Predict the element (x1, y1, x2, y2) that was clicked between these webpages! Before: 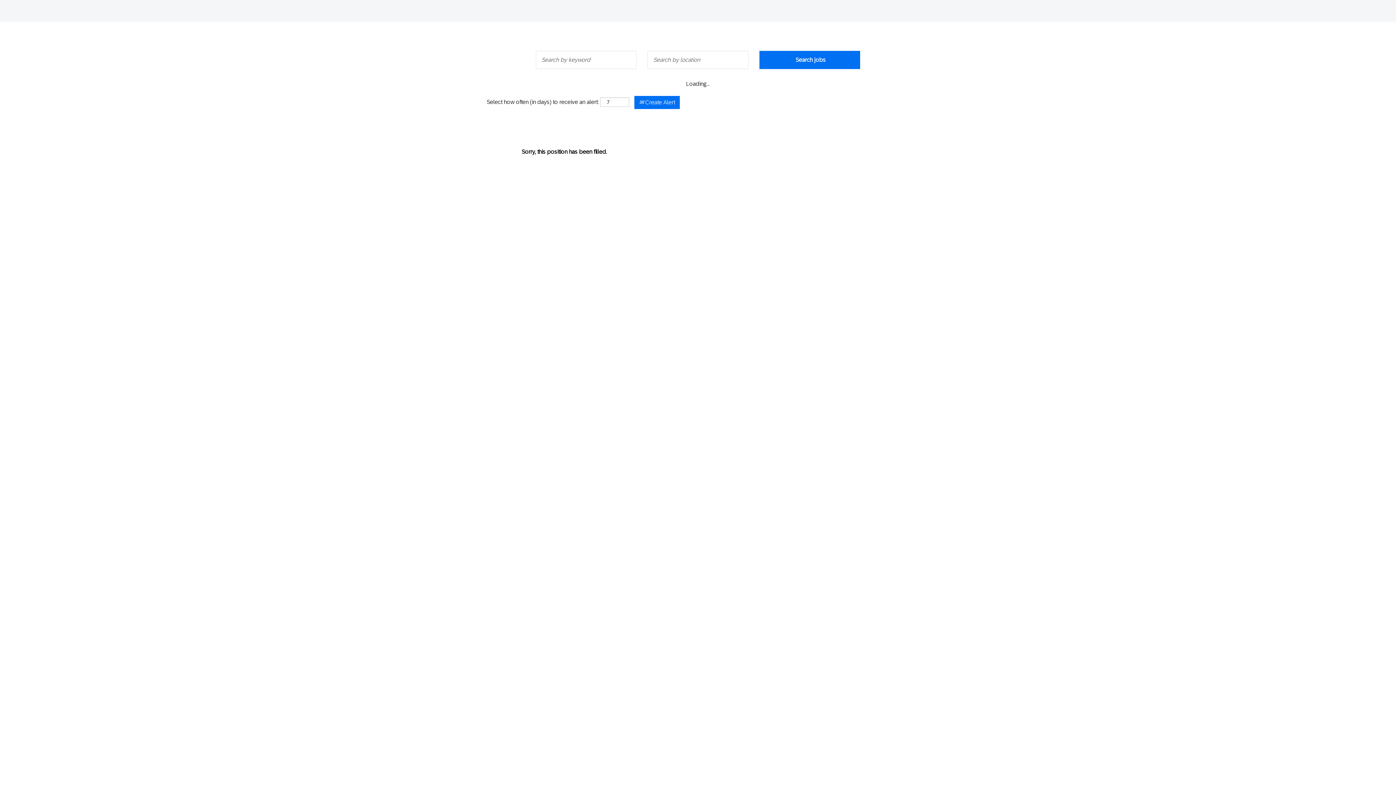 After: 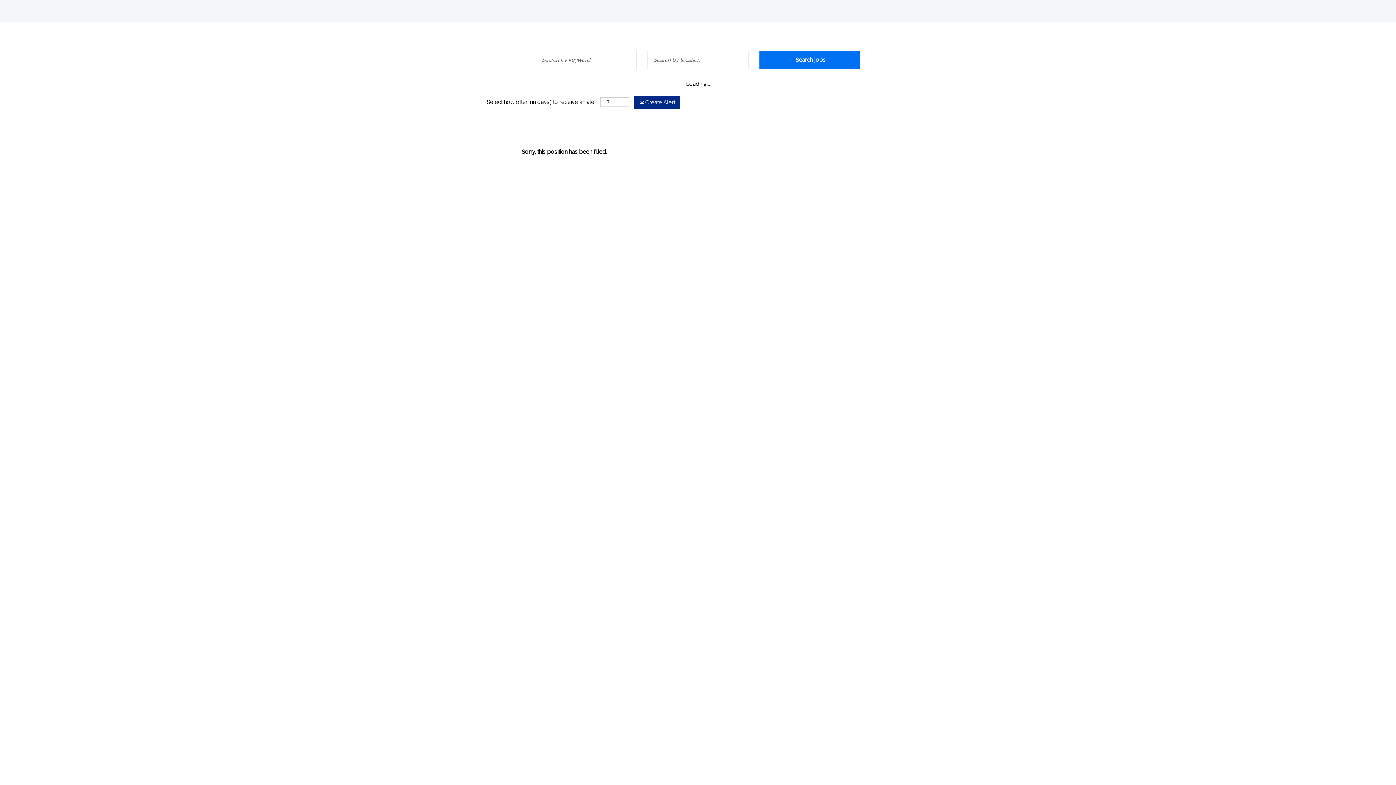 Action: bbox: (634, 96, 680, 109) label:  Create Alert